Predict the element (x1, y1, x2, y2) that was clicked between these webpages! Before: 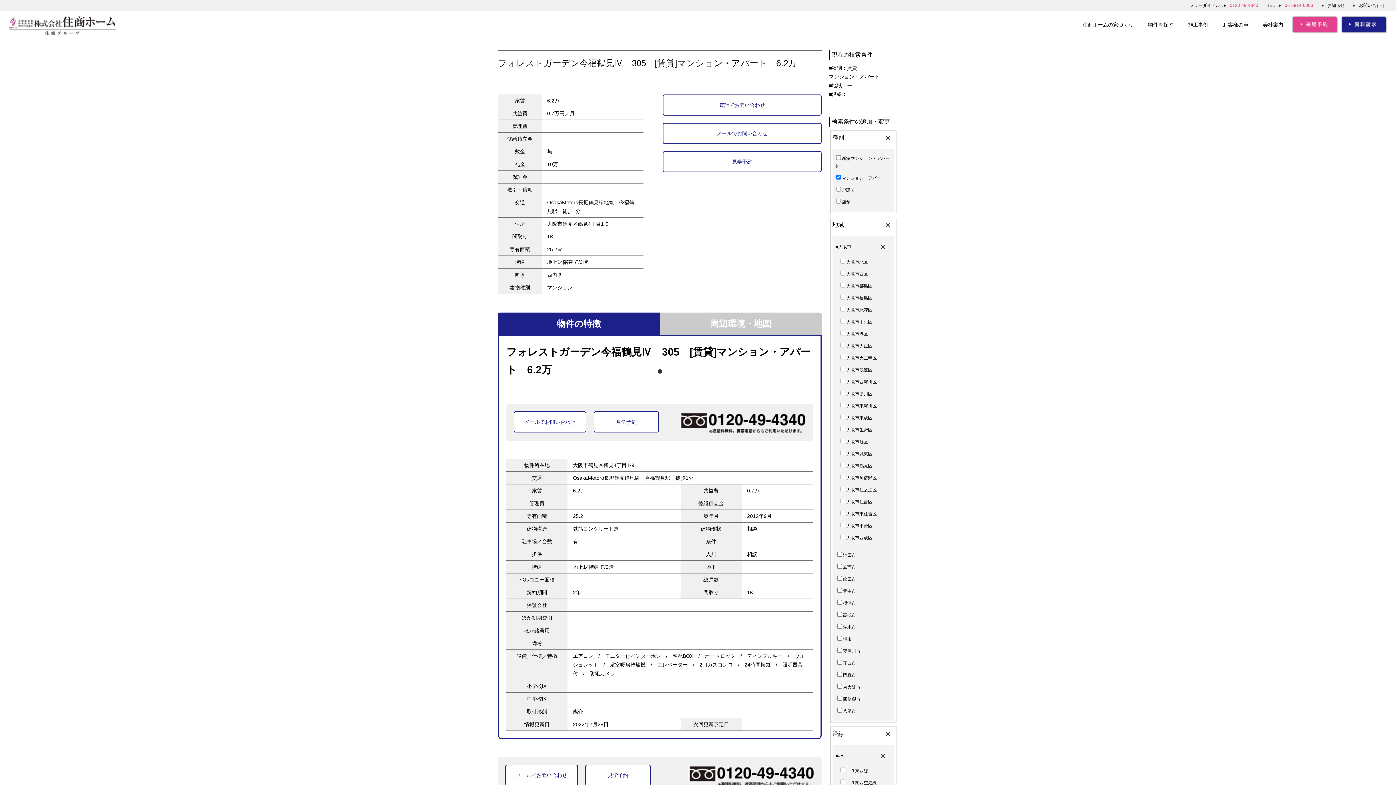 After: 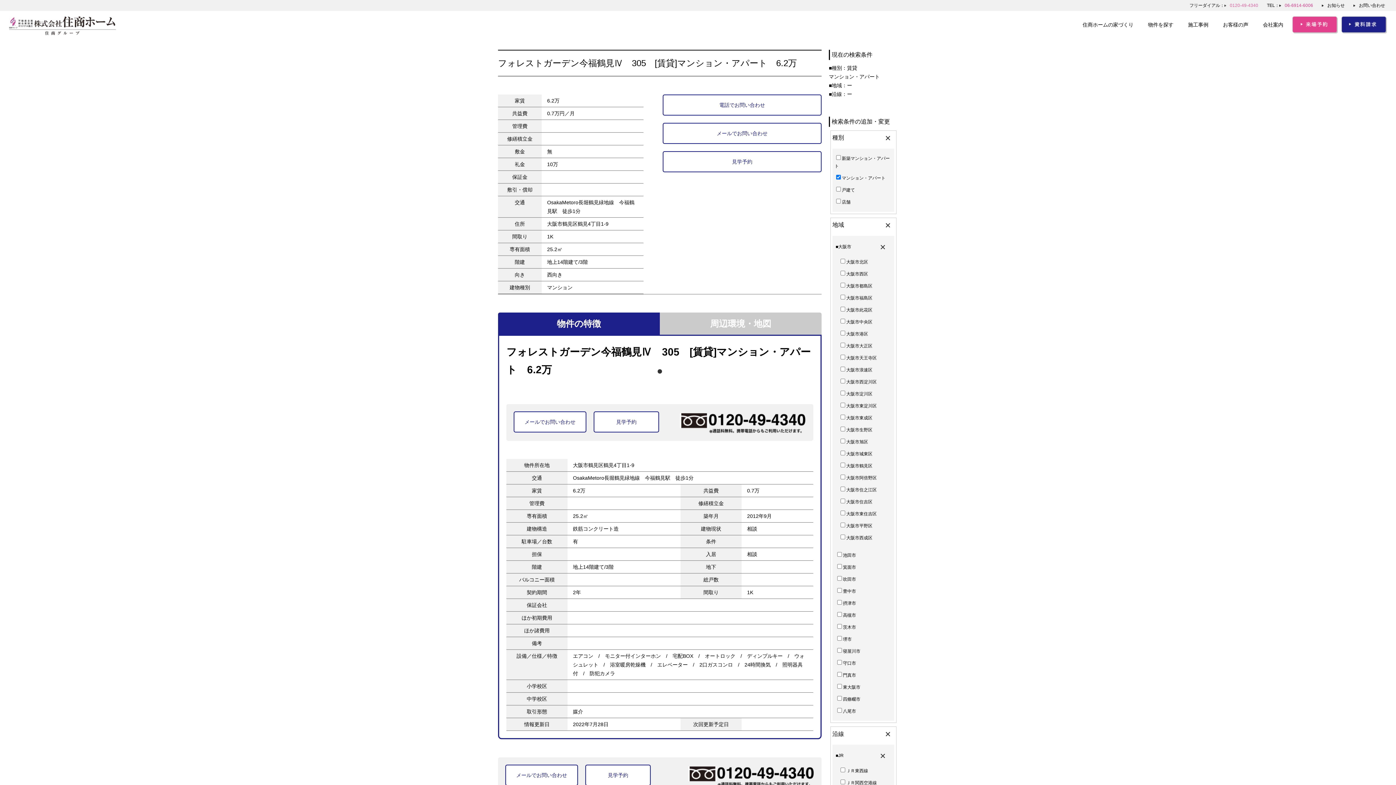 Action: bbox: (1224, 2, 1258, 8) label: 0120-49-4340